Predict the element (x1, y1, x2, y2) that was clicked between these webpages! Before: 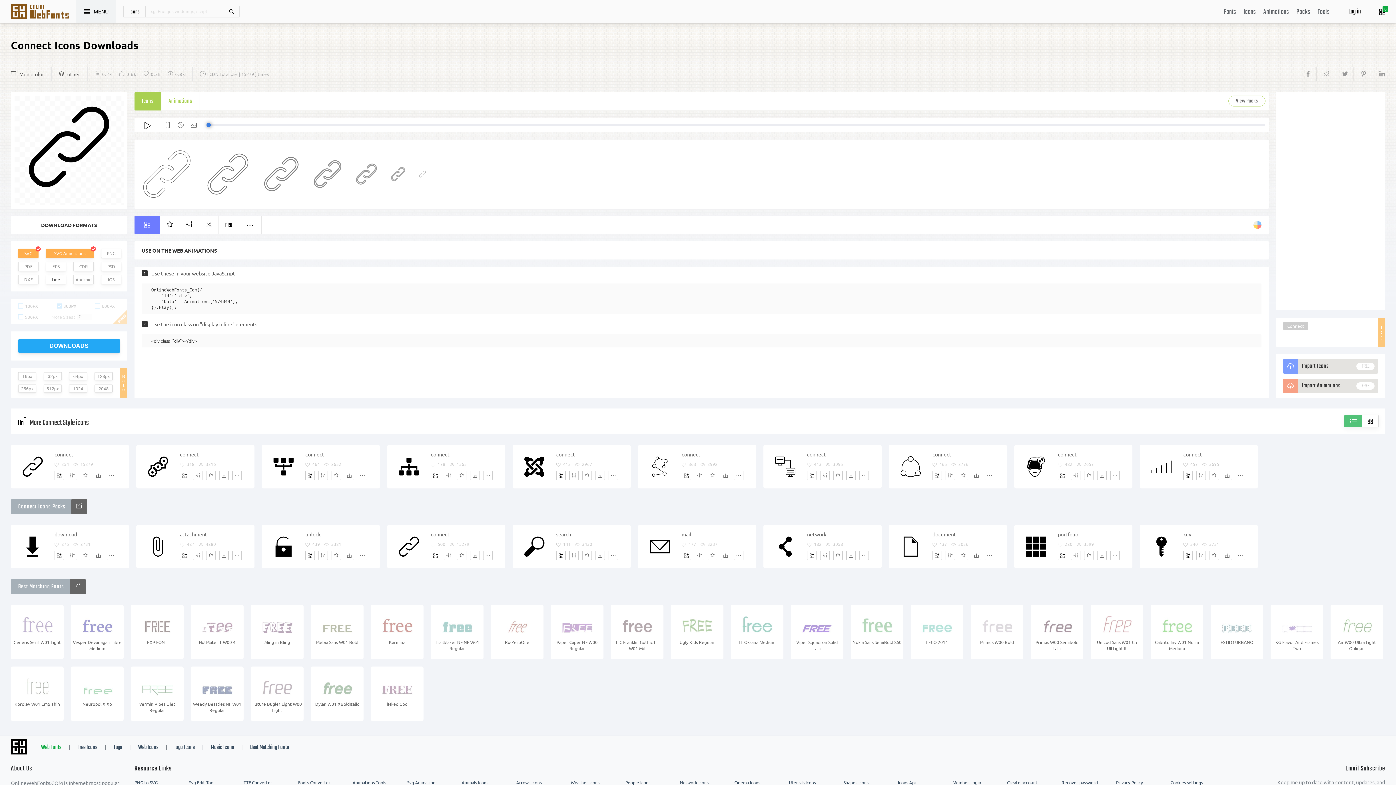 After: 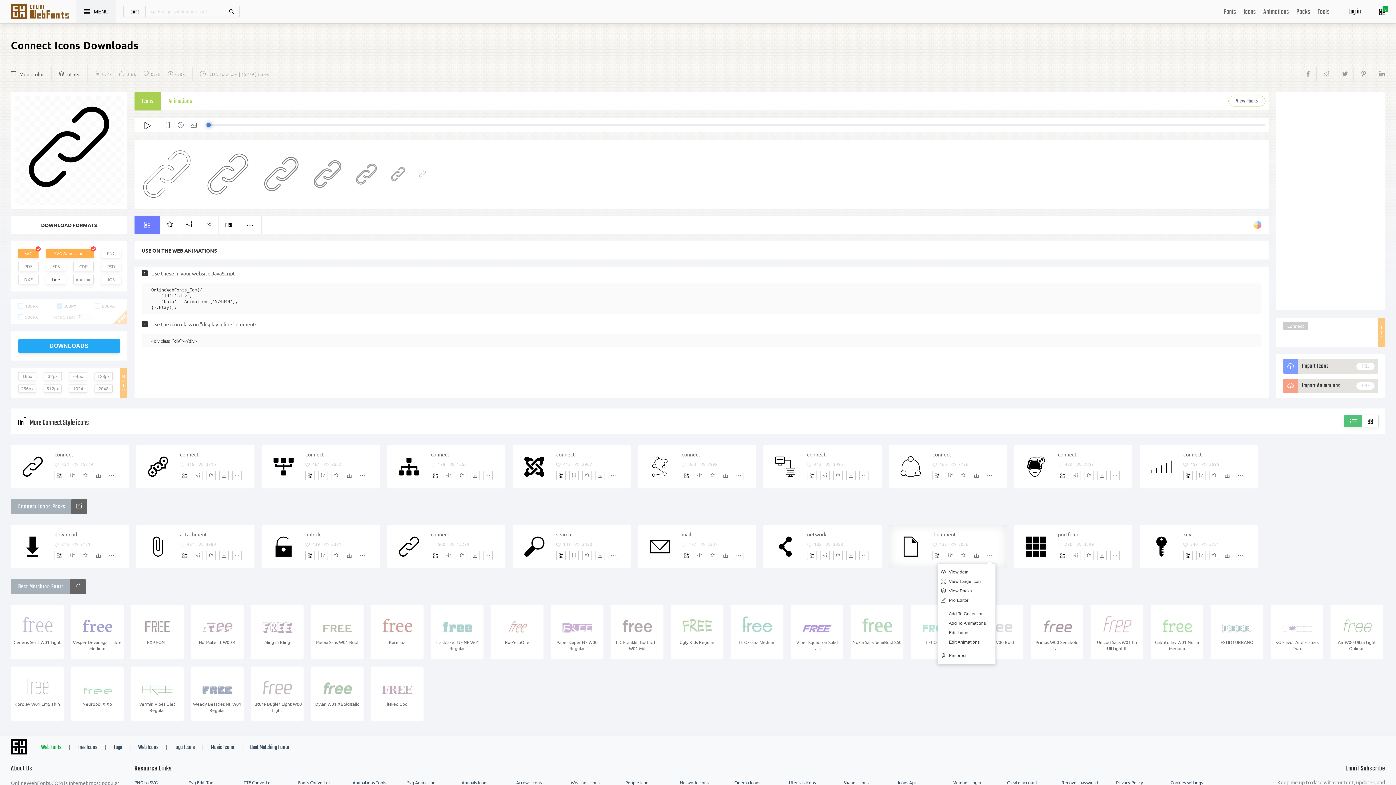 Action: bbox: (985, 550, 994, 560) label: More